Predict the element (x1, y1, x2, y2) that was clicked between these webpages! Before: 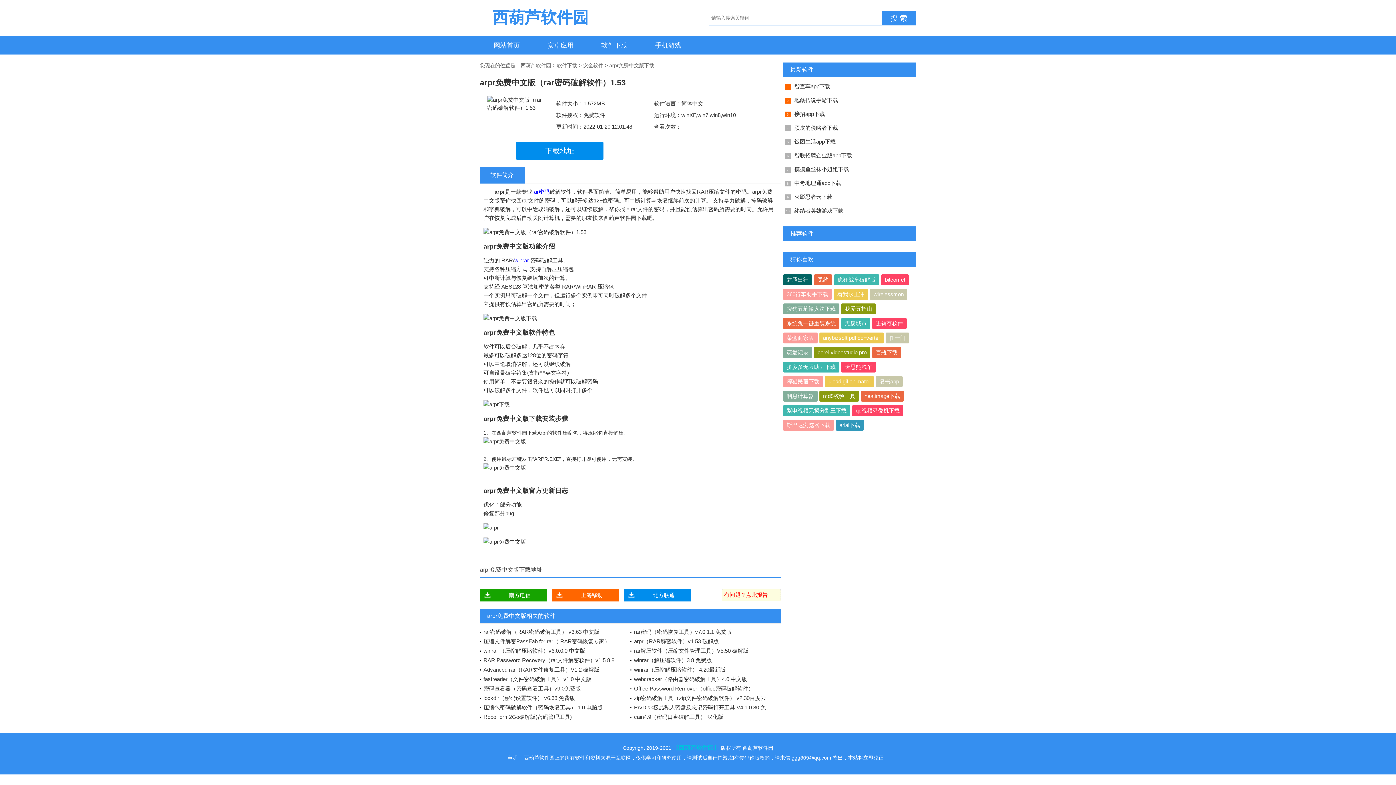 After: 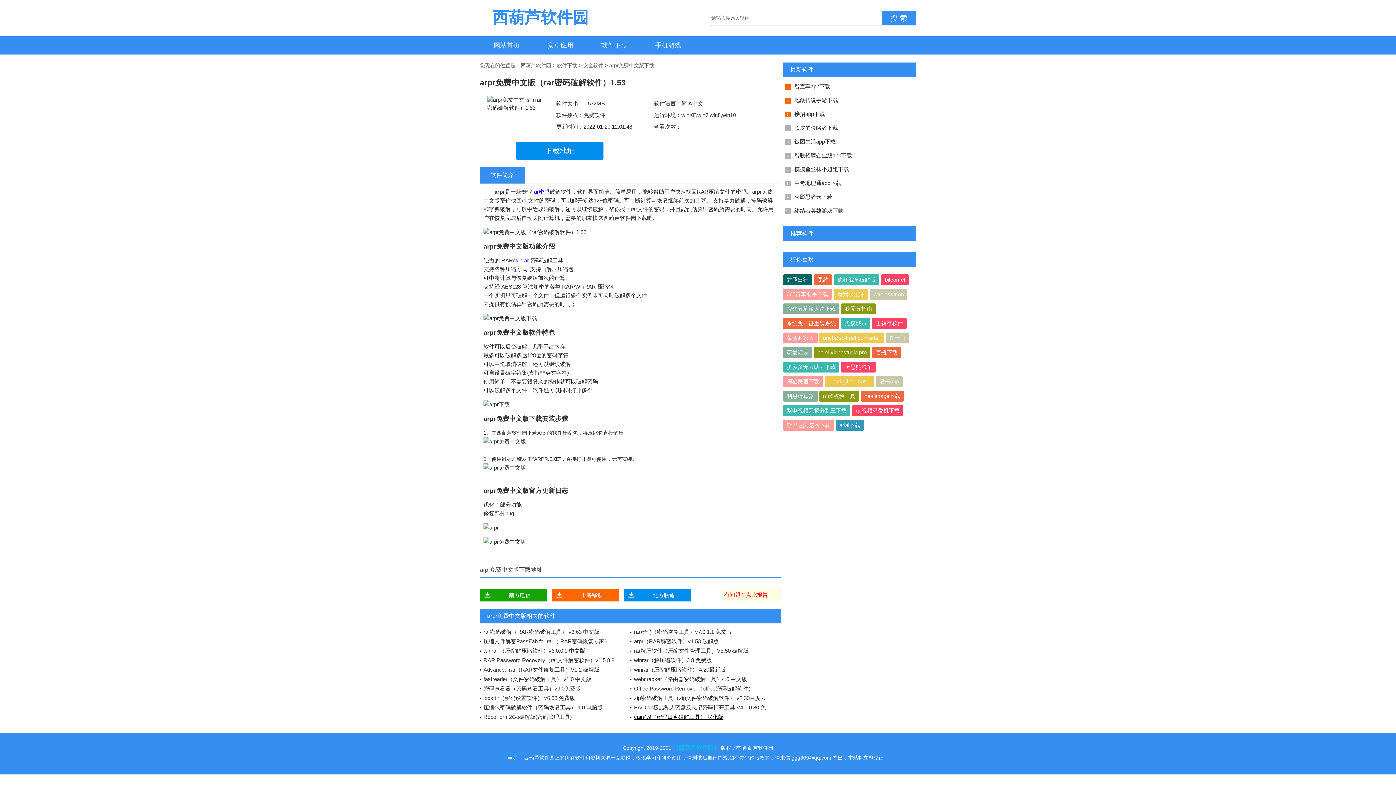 Action: bbox: (630, 712, 770, 722) label: cain4.9（密码口令破解工具） 汉化版